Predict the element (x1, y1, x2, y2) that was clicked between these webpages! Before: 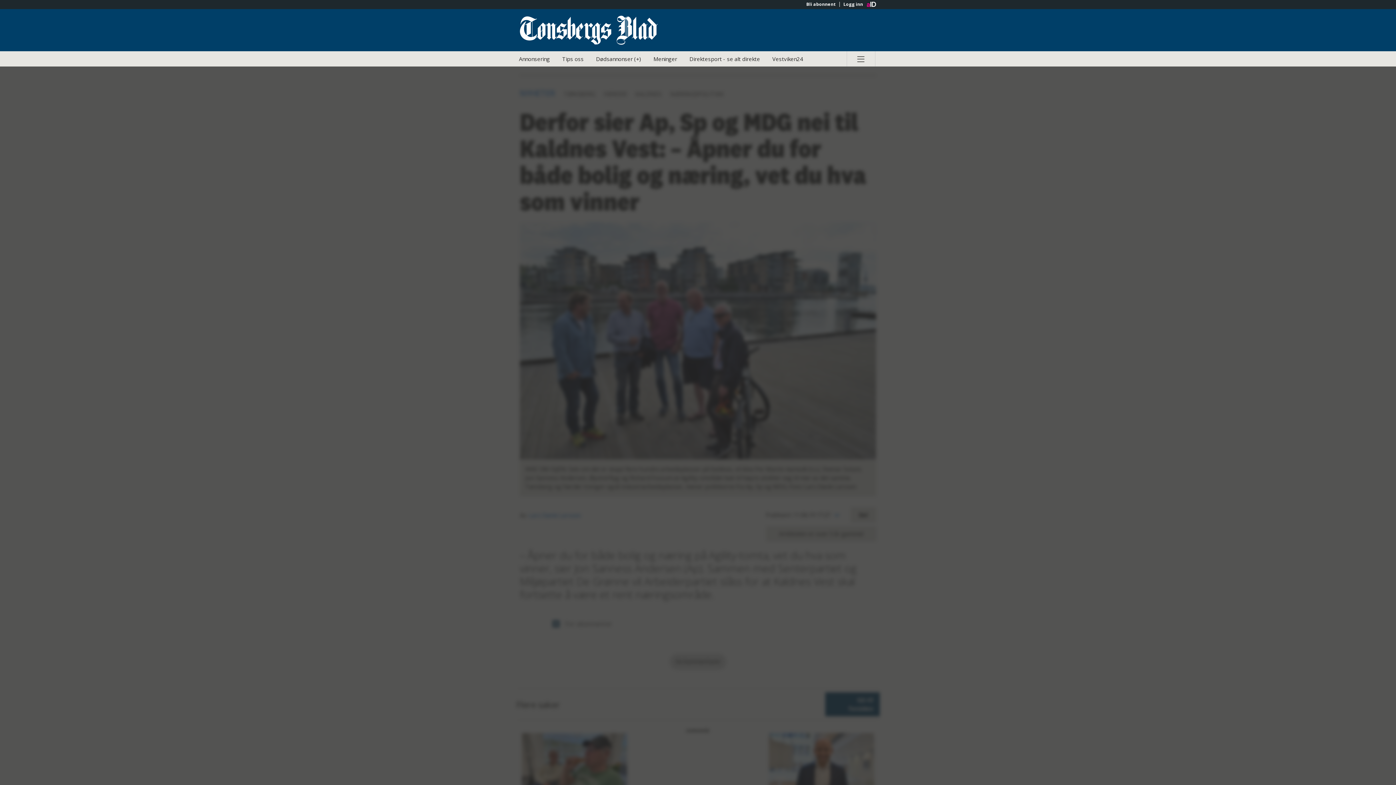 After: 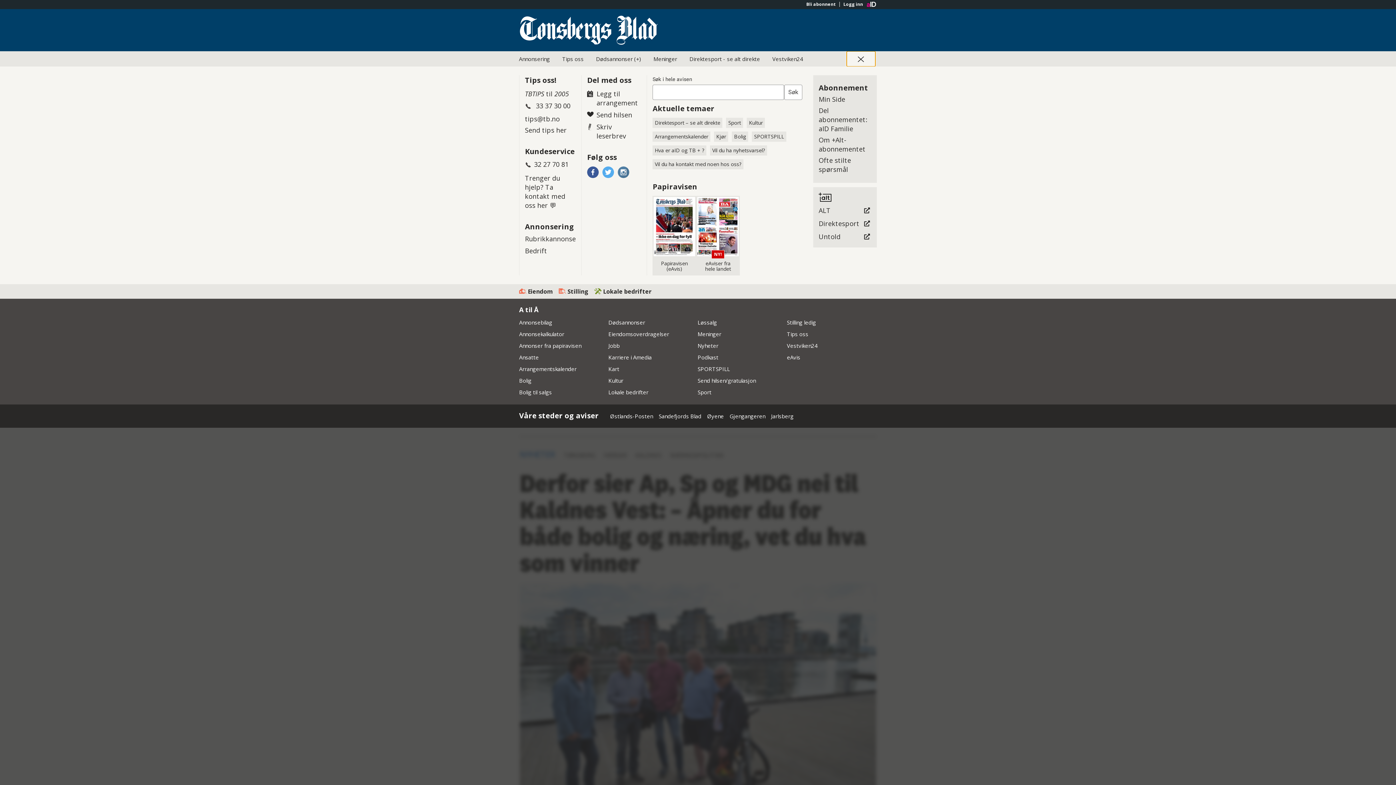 Action: bbox: (846, 51, 875, 66) label: Åpne hovedmeny